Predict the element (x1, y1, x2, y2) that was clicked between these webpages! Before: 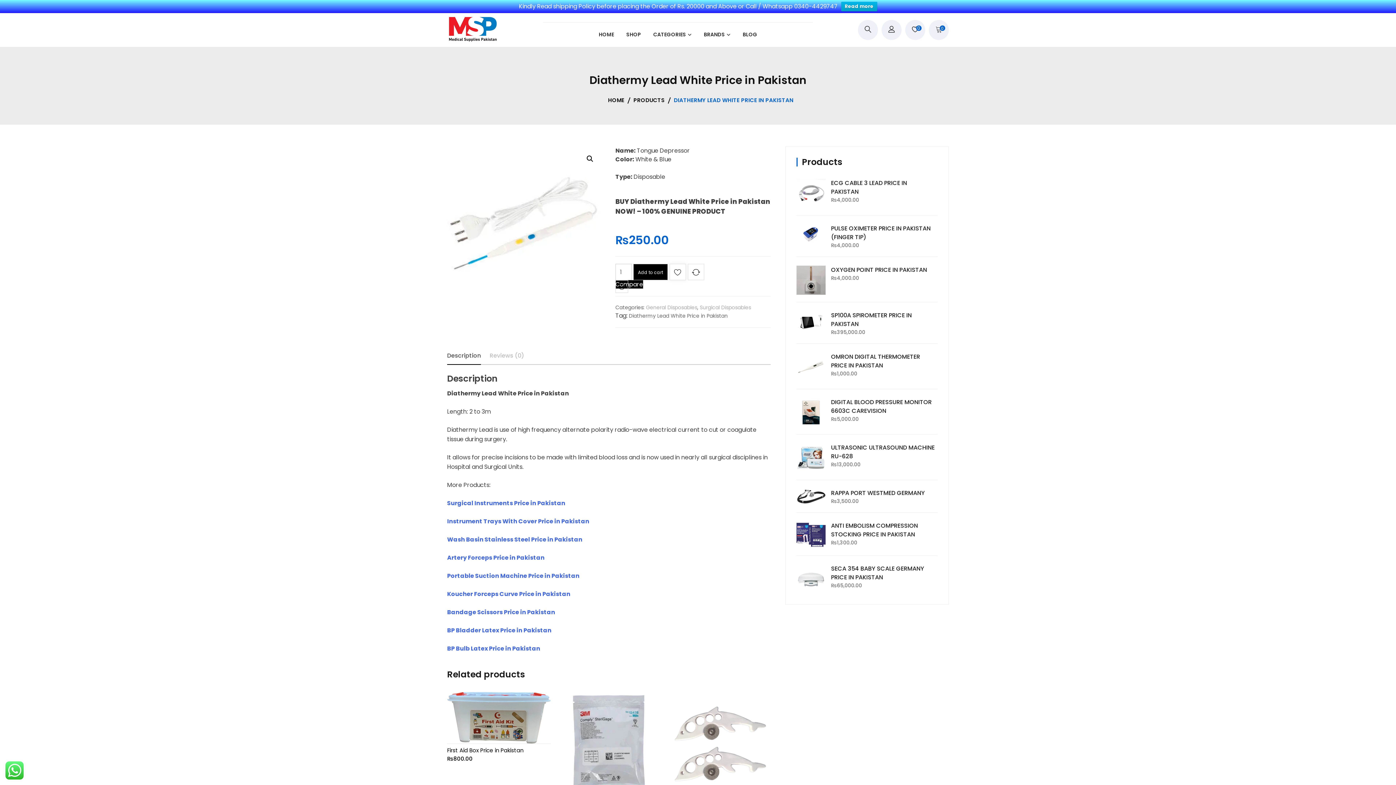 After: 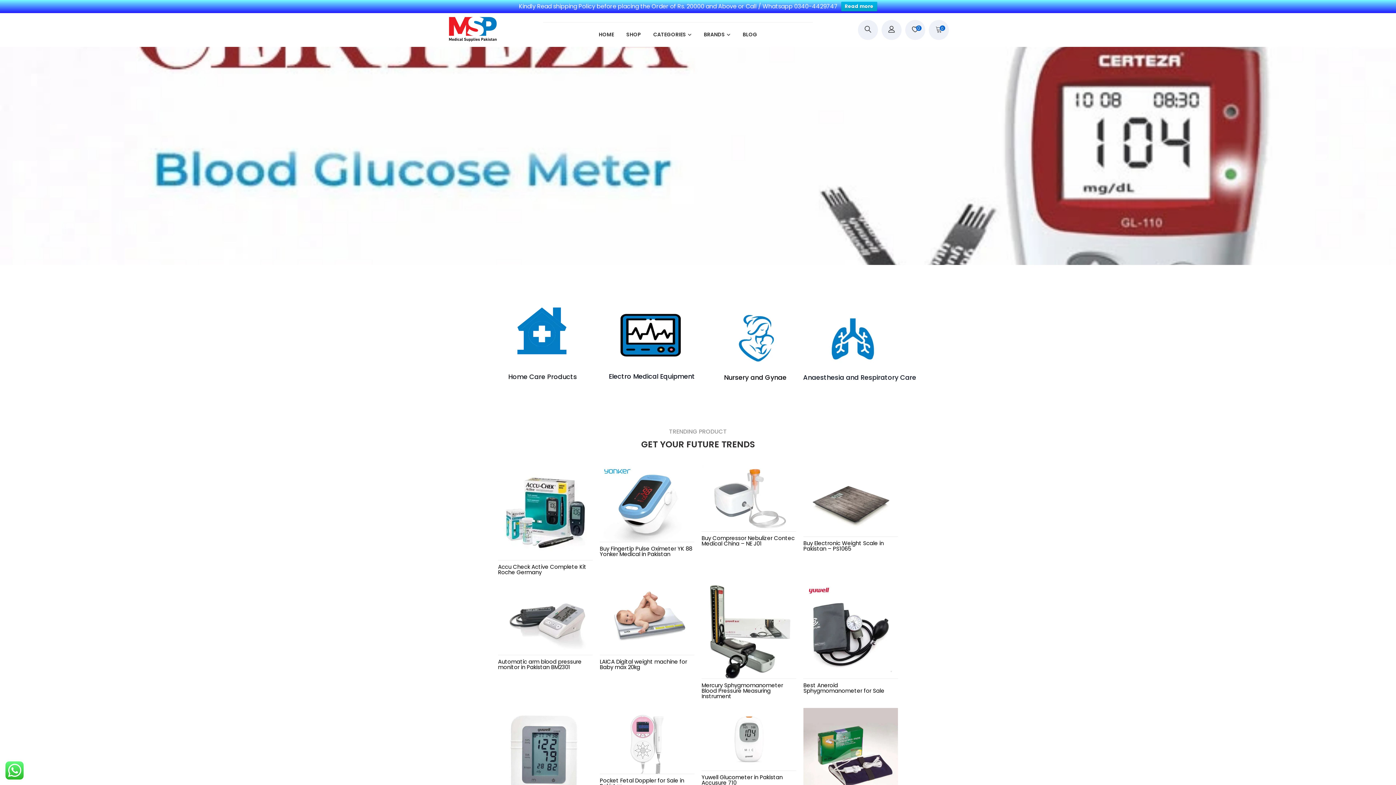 Action: label: HOME bbox: (593, 29, 619, 39)